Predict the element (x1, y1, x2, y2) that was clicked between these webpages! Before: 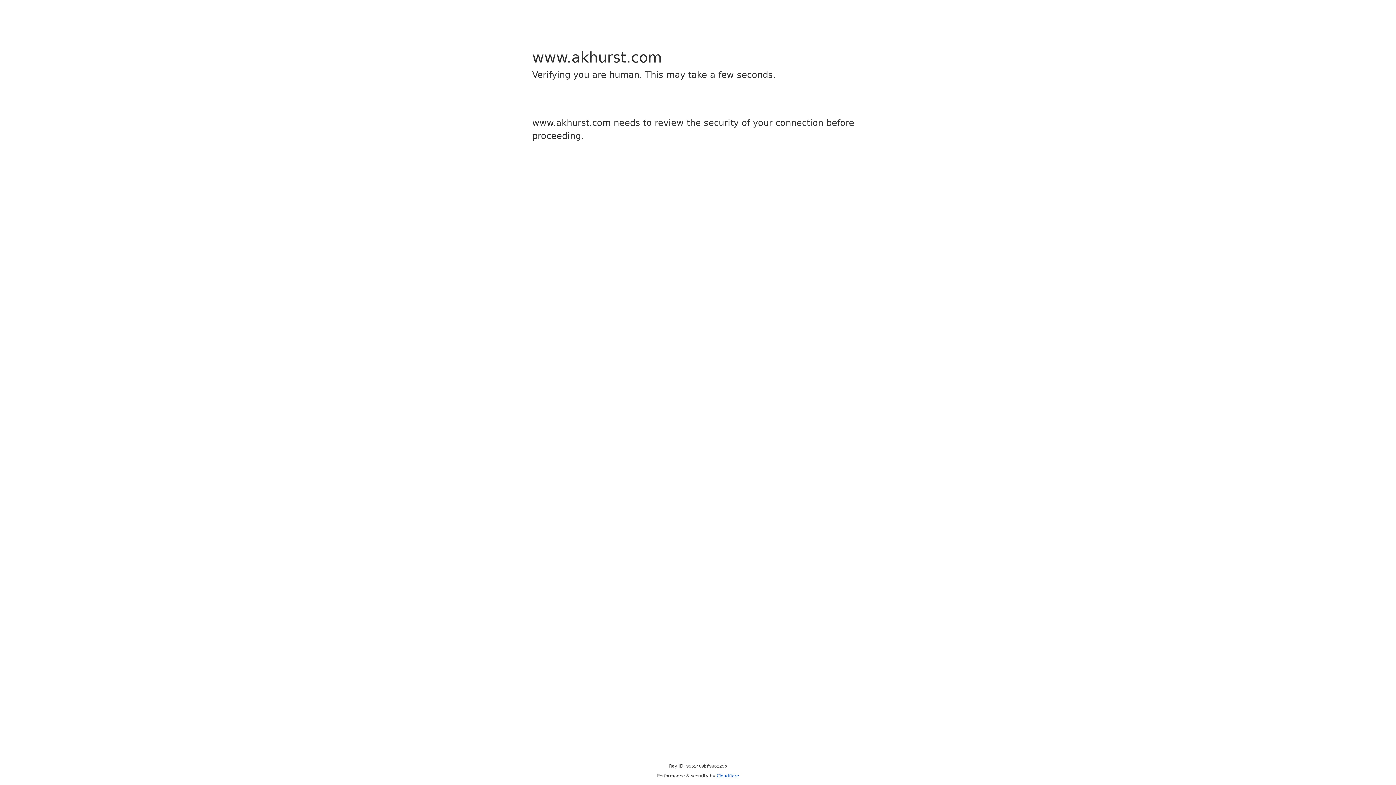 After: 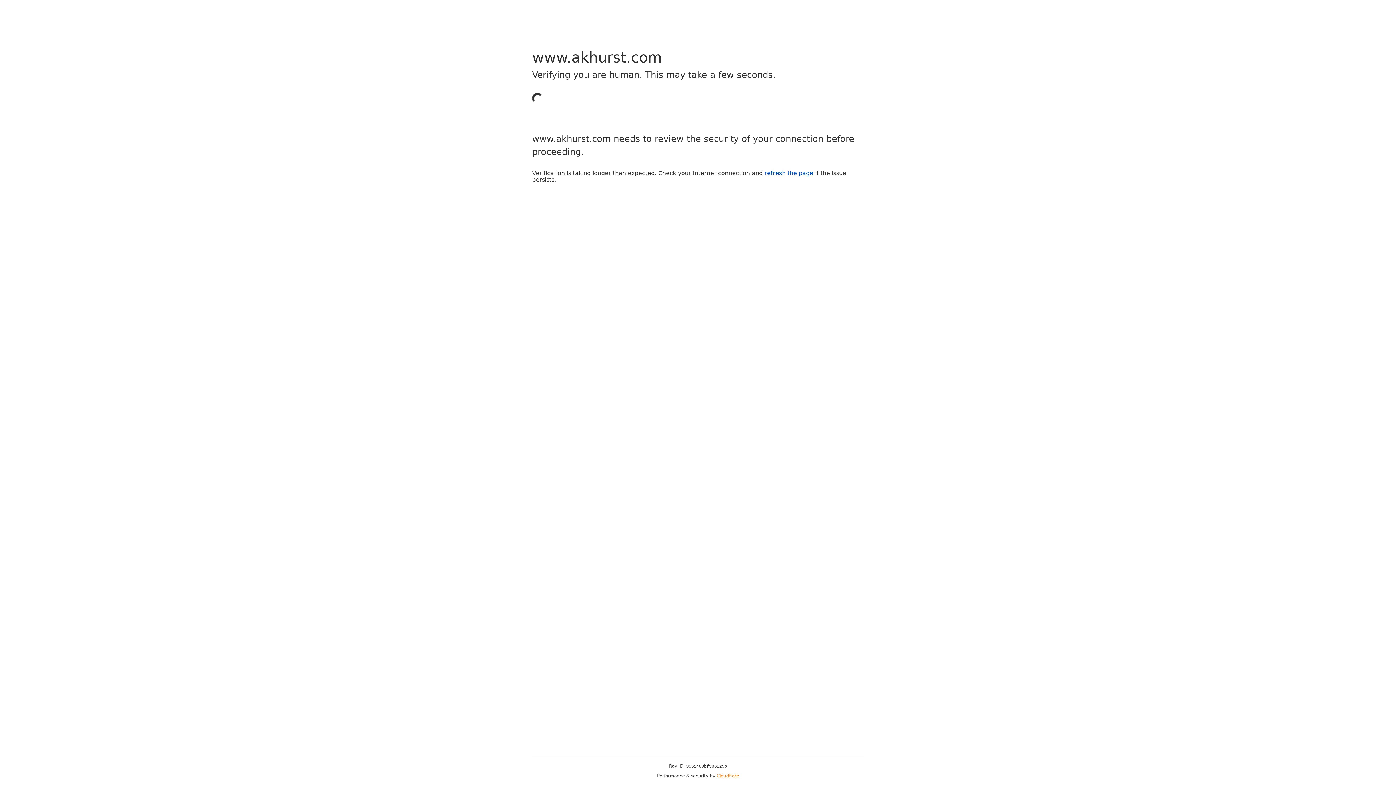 Action: label: Cloudflare bbox: (716, 773, 739, 778)